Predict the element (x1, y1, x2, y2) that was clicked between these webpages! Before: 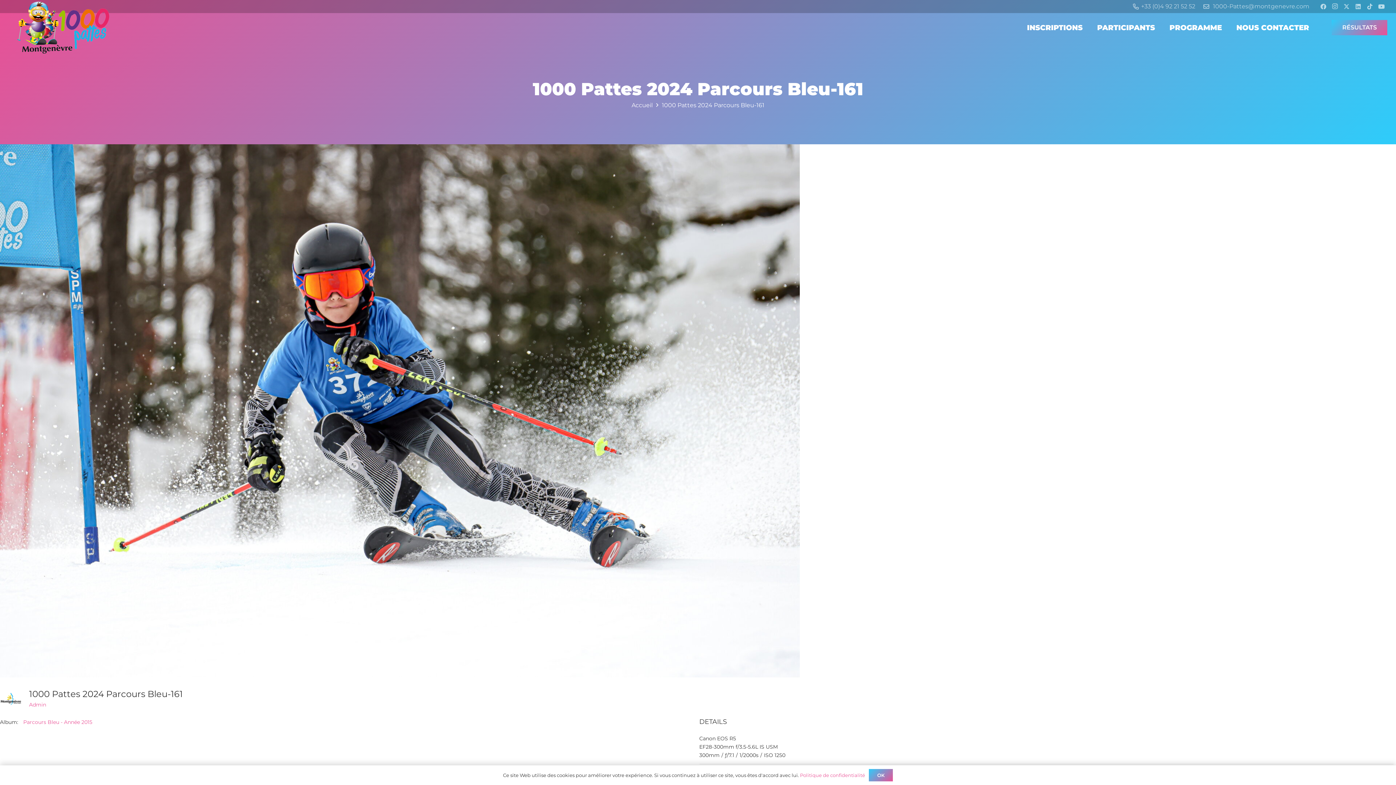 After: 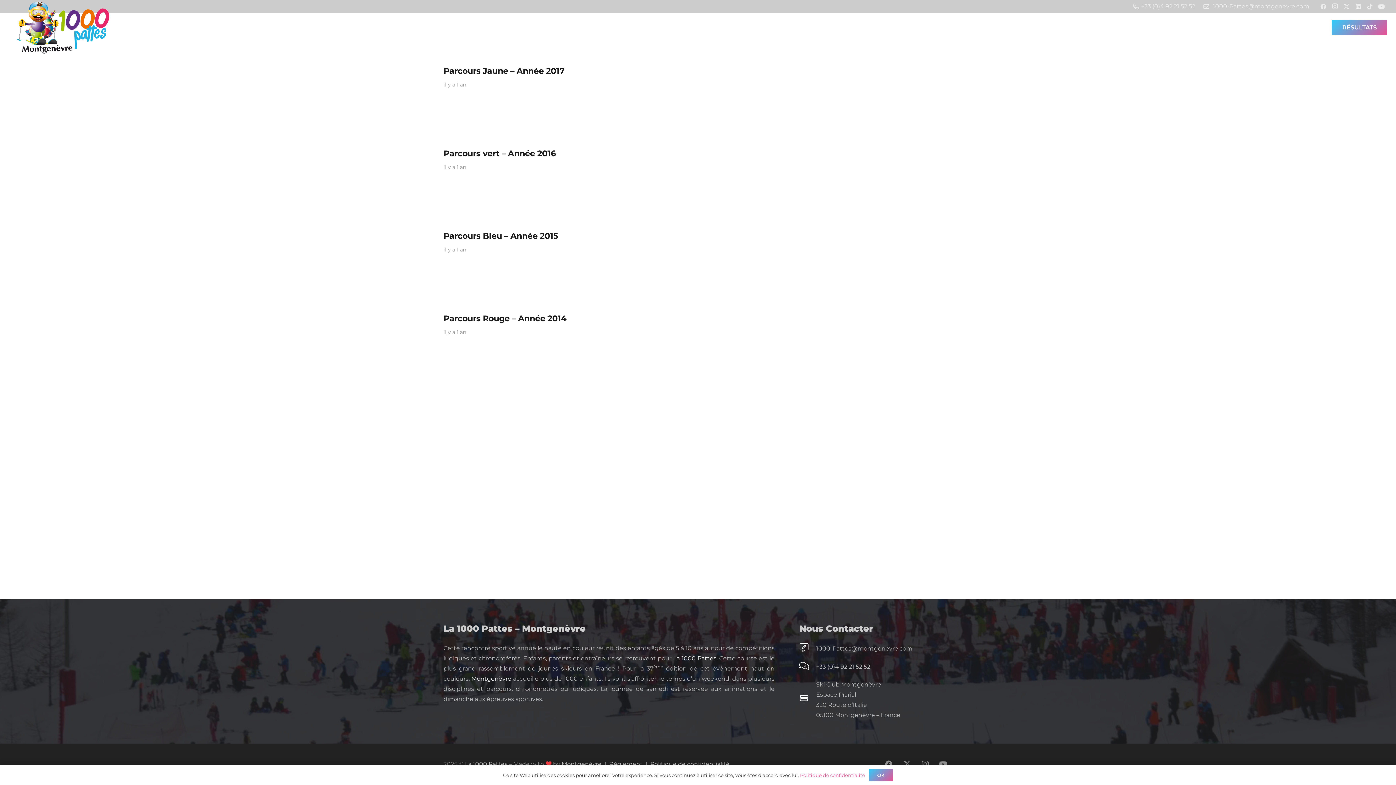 Action: bbox: (29, 701, 46, 708) label: Admin